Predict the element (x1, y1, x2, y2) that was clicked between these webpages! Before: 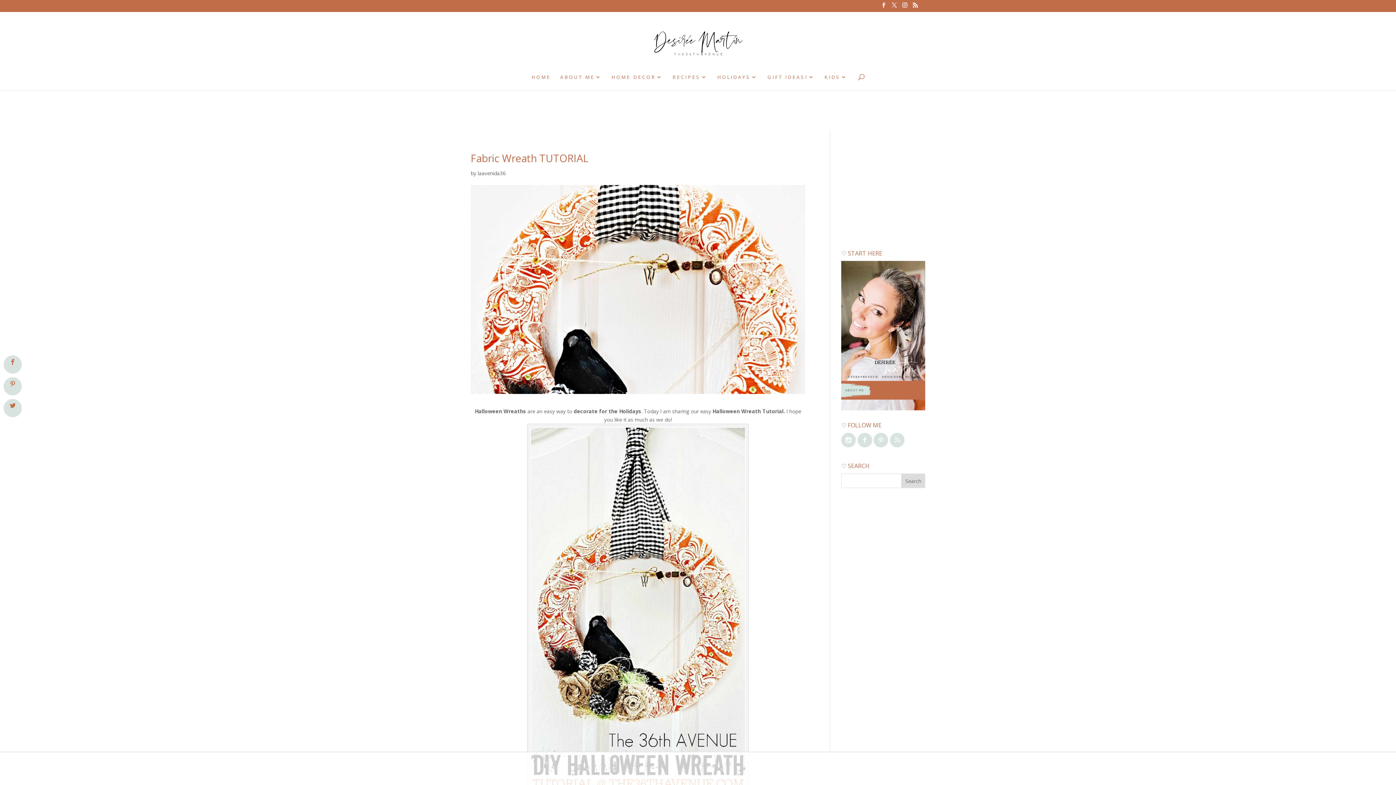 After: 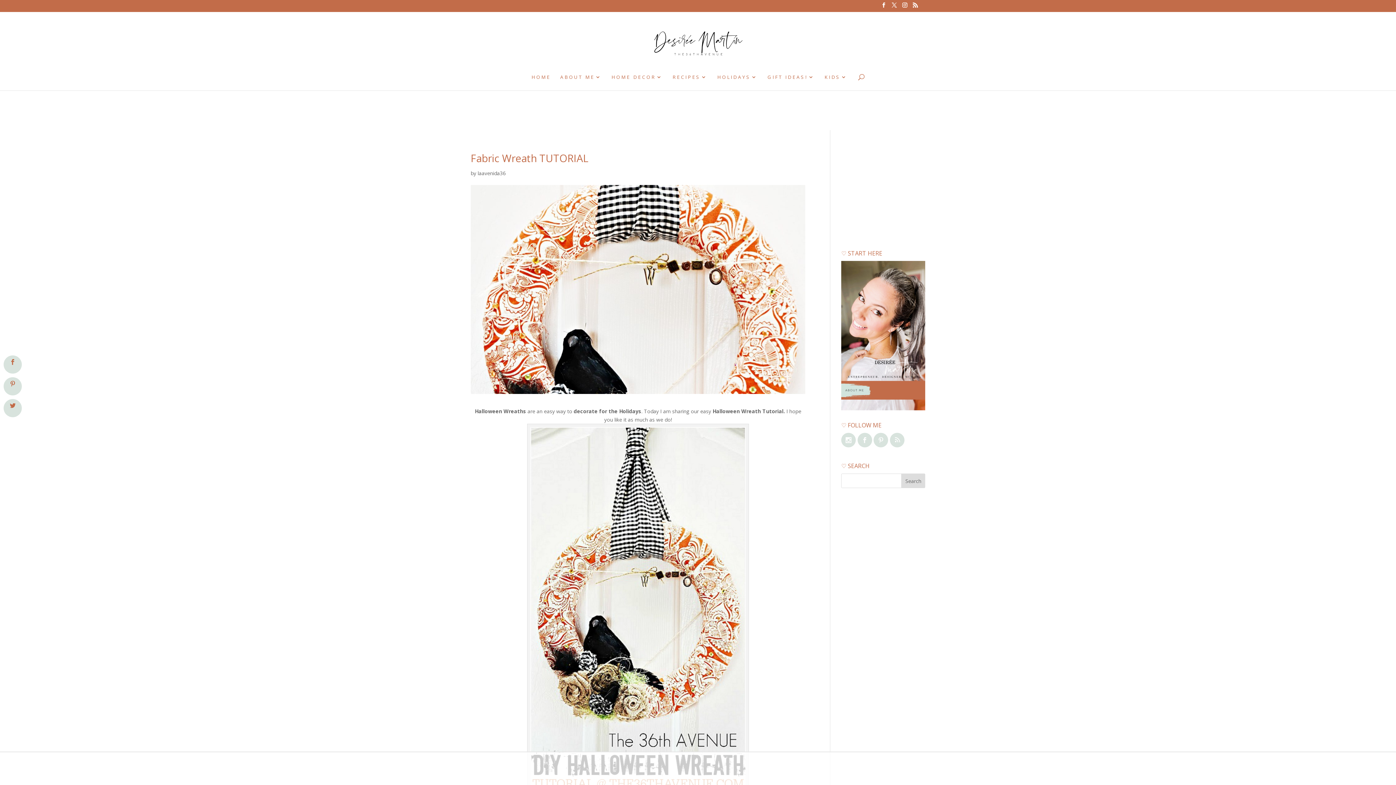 Action: bbox: (841, 432, 856, 447)